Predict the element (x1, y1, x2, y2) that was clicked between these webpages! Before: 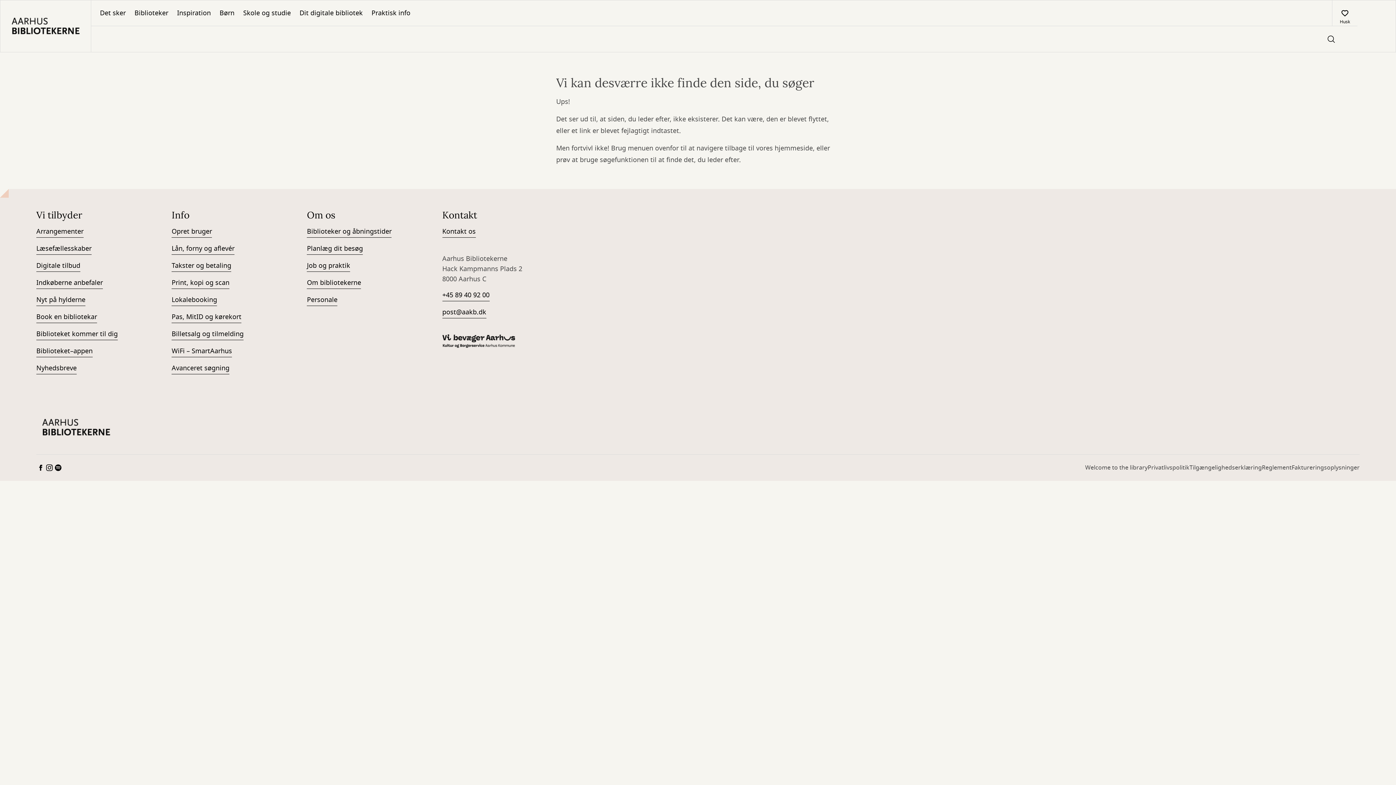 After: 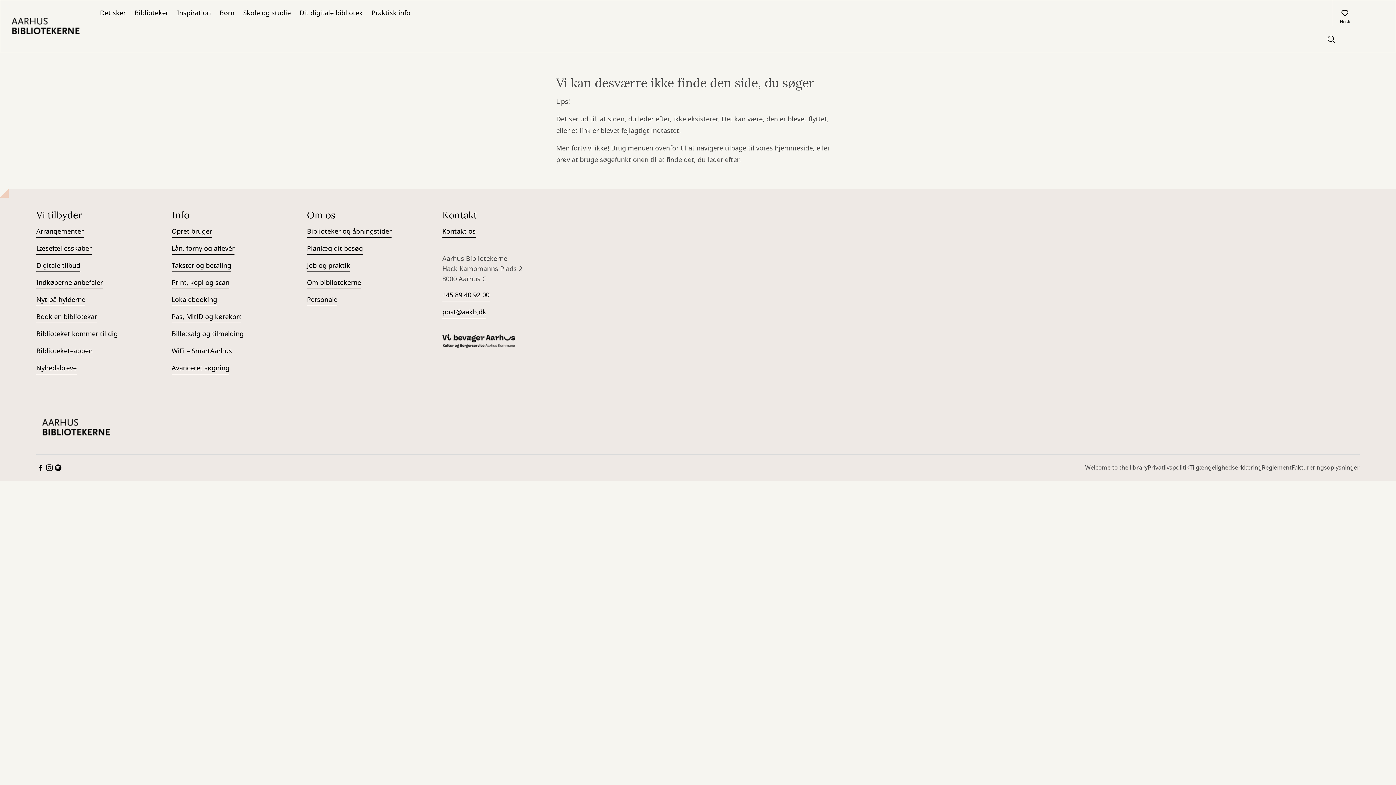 Action: bbox: (45, 463, 53, 472)